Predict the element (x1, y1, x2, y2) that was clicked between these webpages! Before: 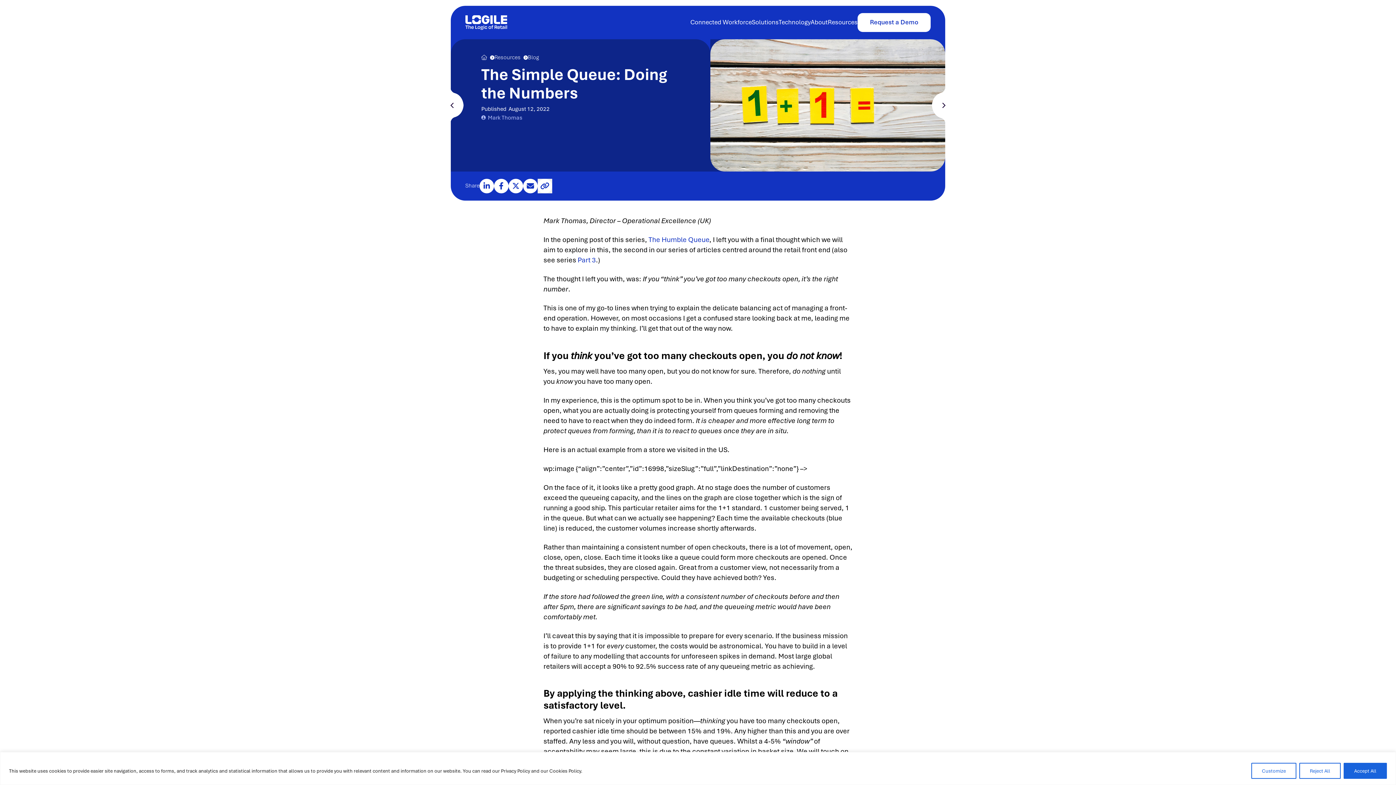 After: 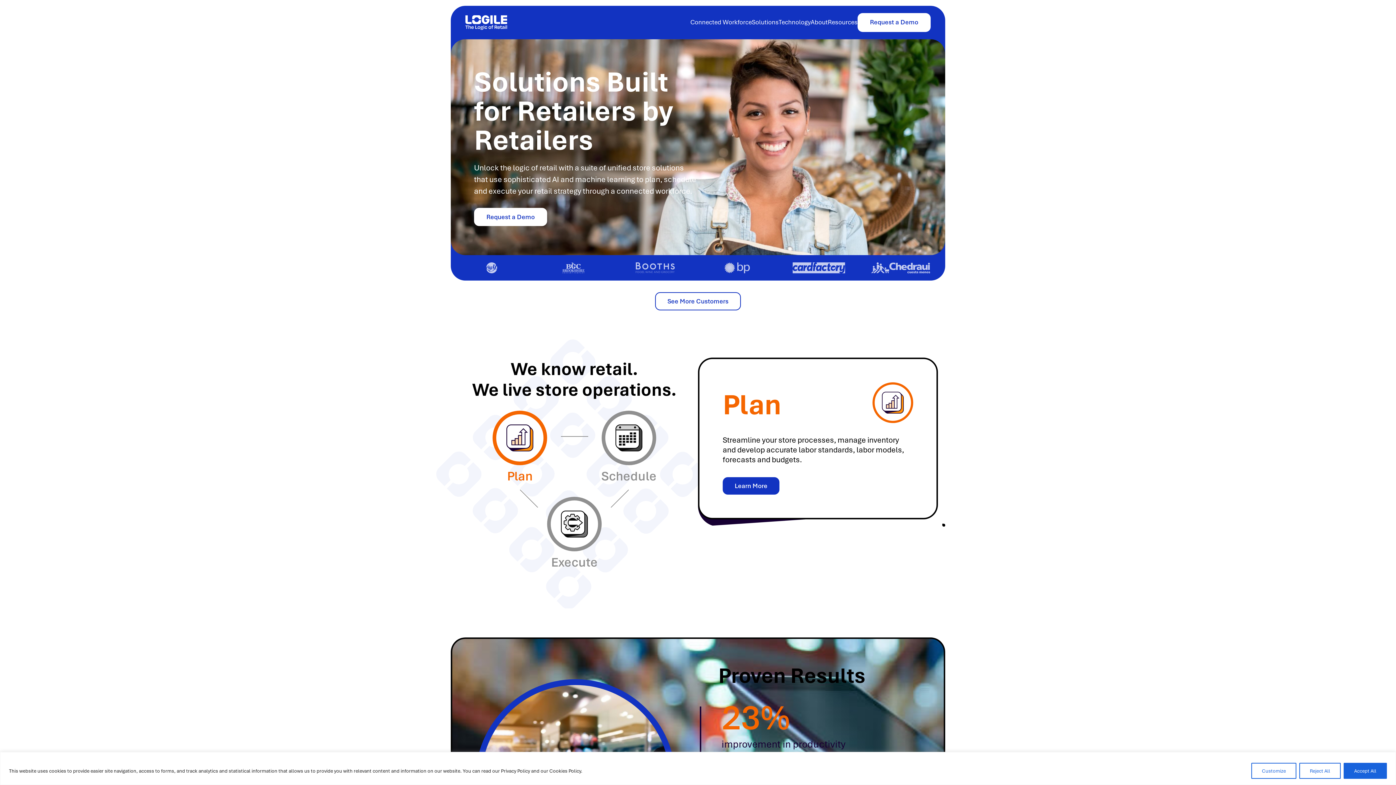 Action: bbox: (465, 15, 507, 29)